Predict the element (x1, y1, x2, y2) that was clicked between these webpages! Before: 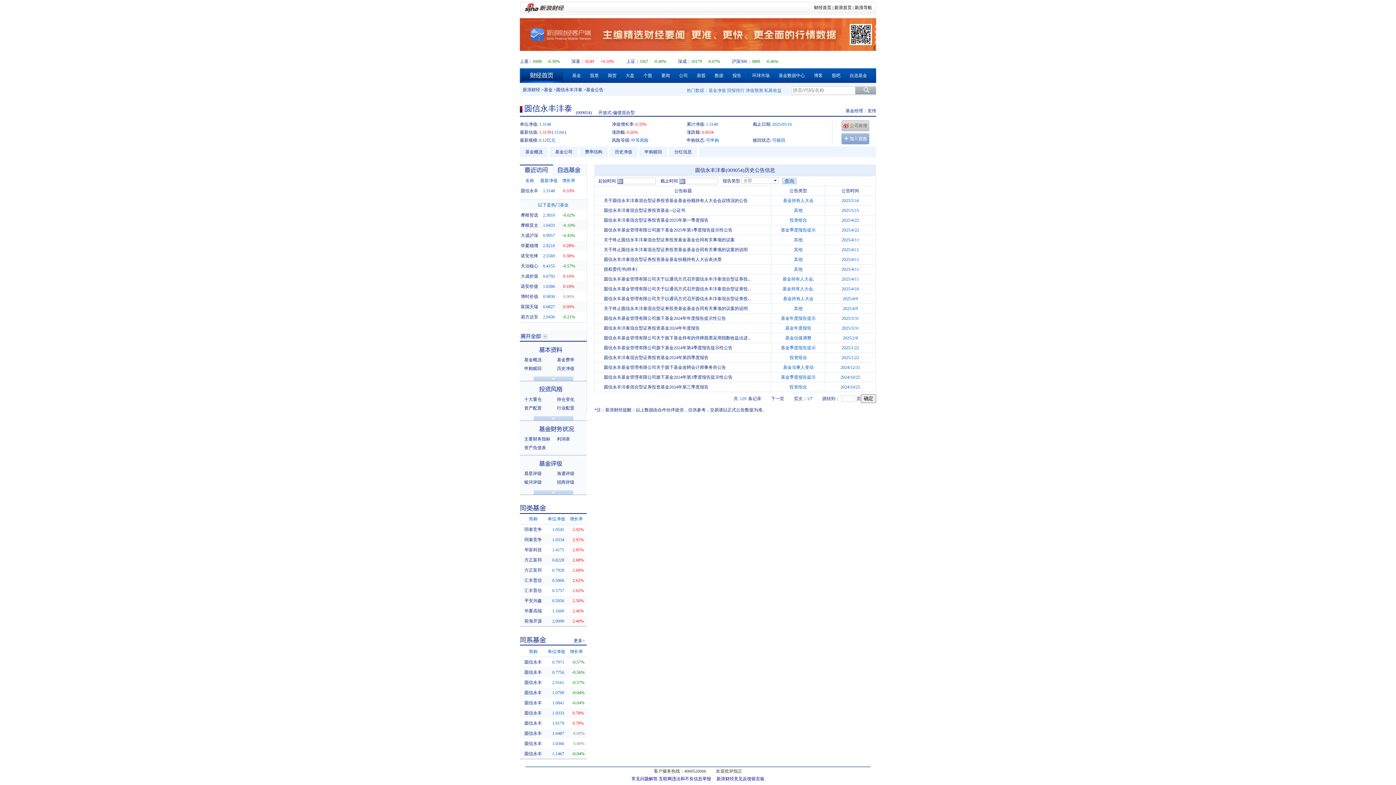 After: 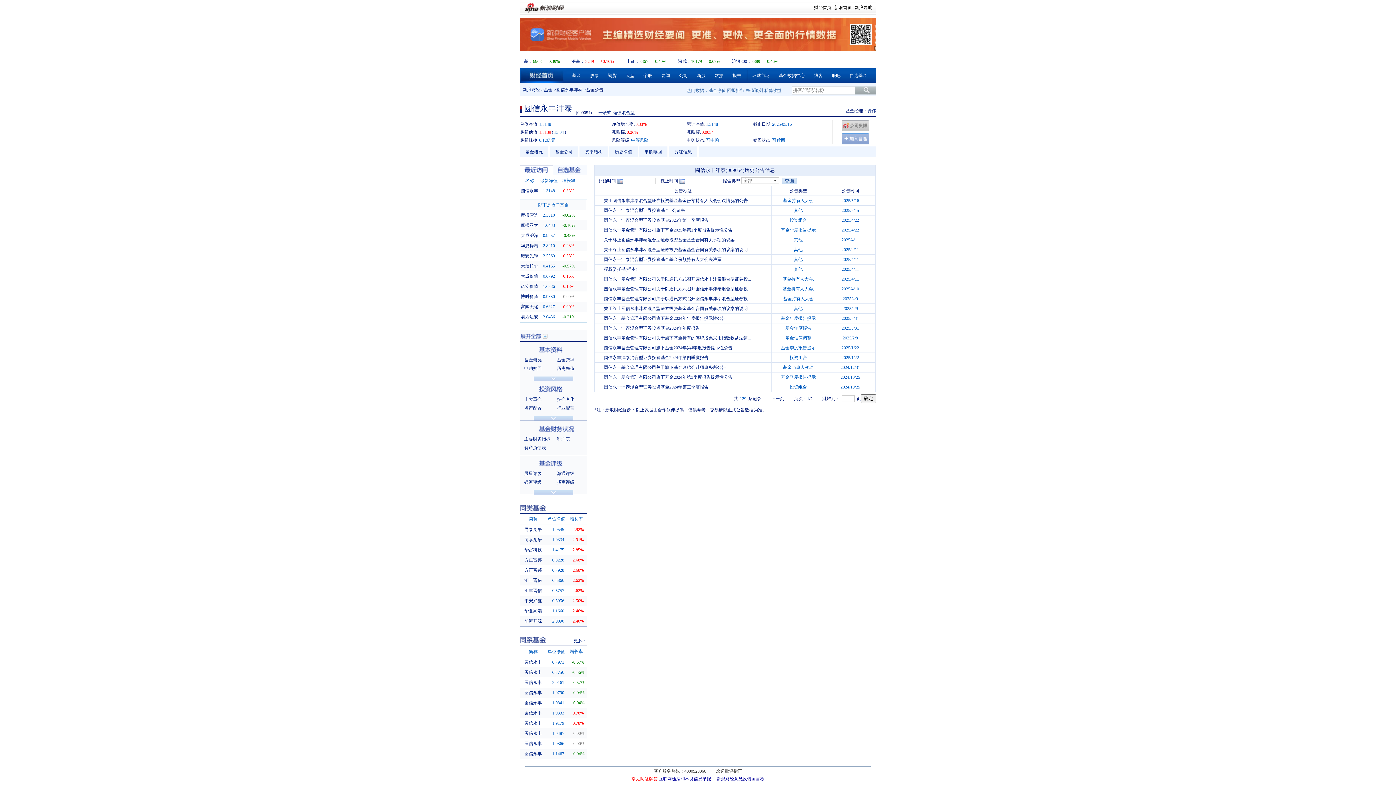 Action: bbox: (631, 776, 657, 781) label: 常见问题解答